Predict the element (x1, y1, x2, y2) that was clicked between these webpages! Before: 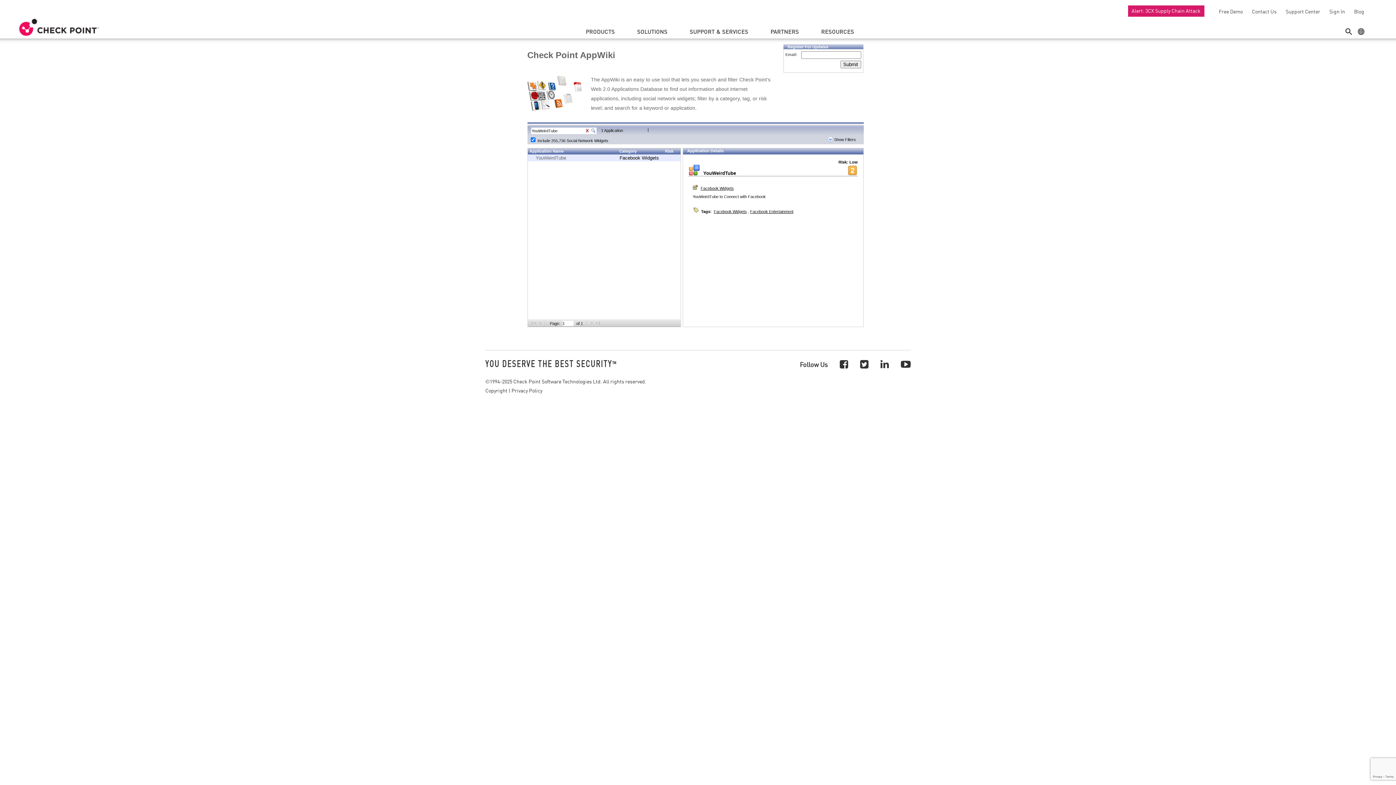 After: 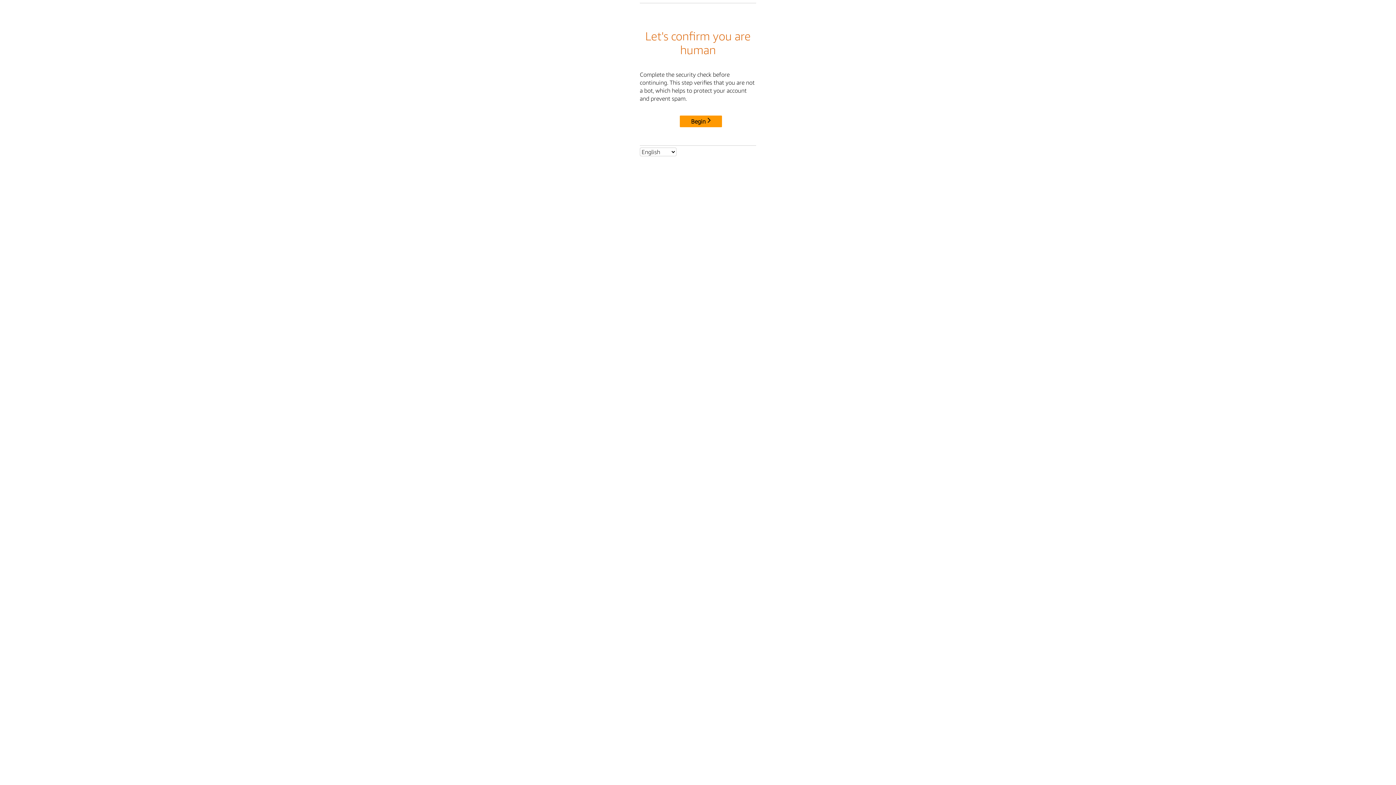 Action: label: Blog bbox: (1350, 8, 1364, 14)